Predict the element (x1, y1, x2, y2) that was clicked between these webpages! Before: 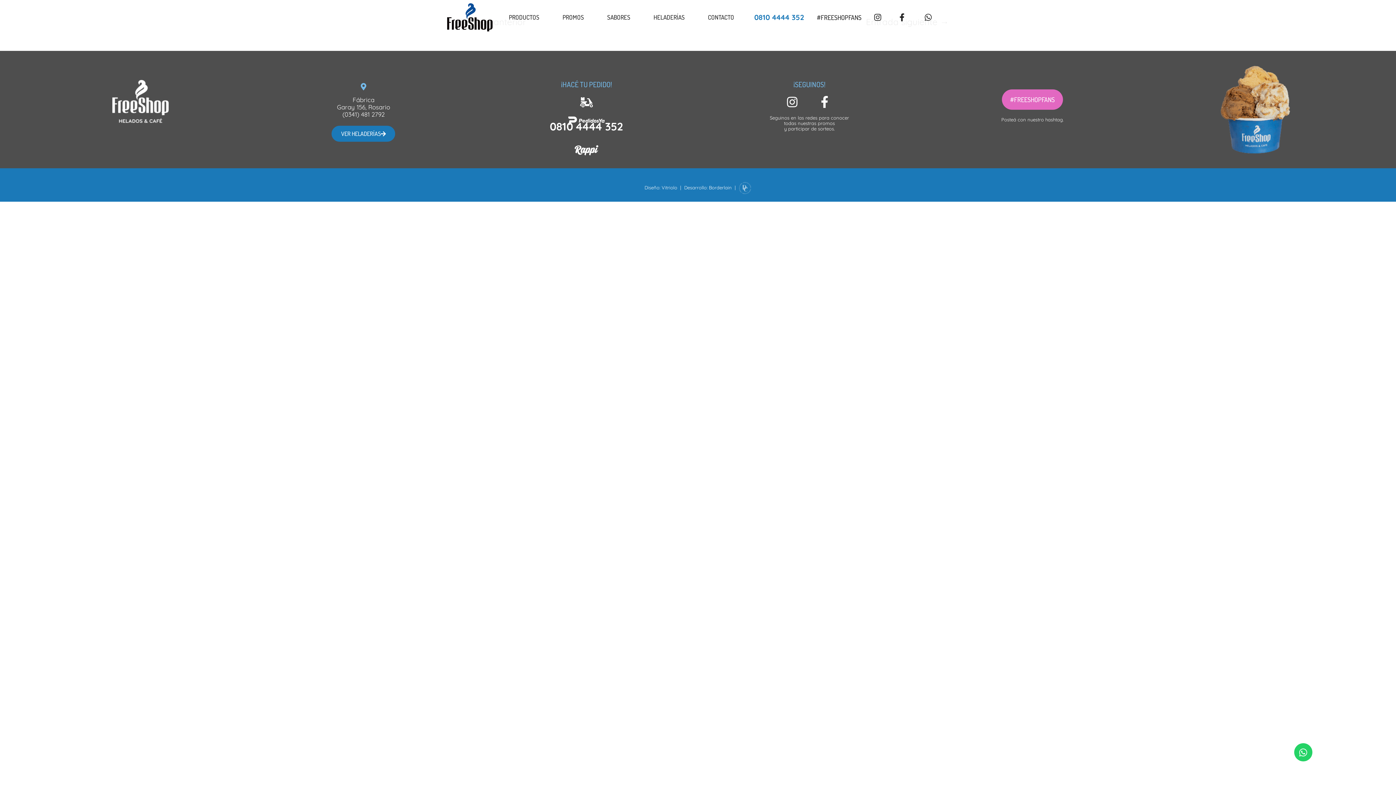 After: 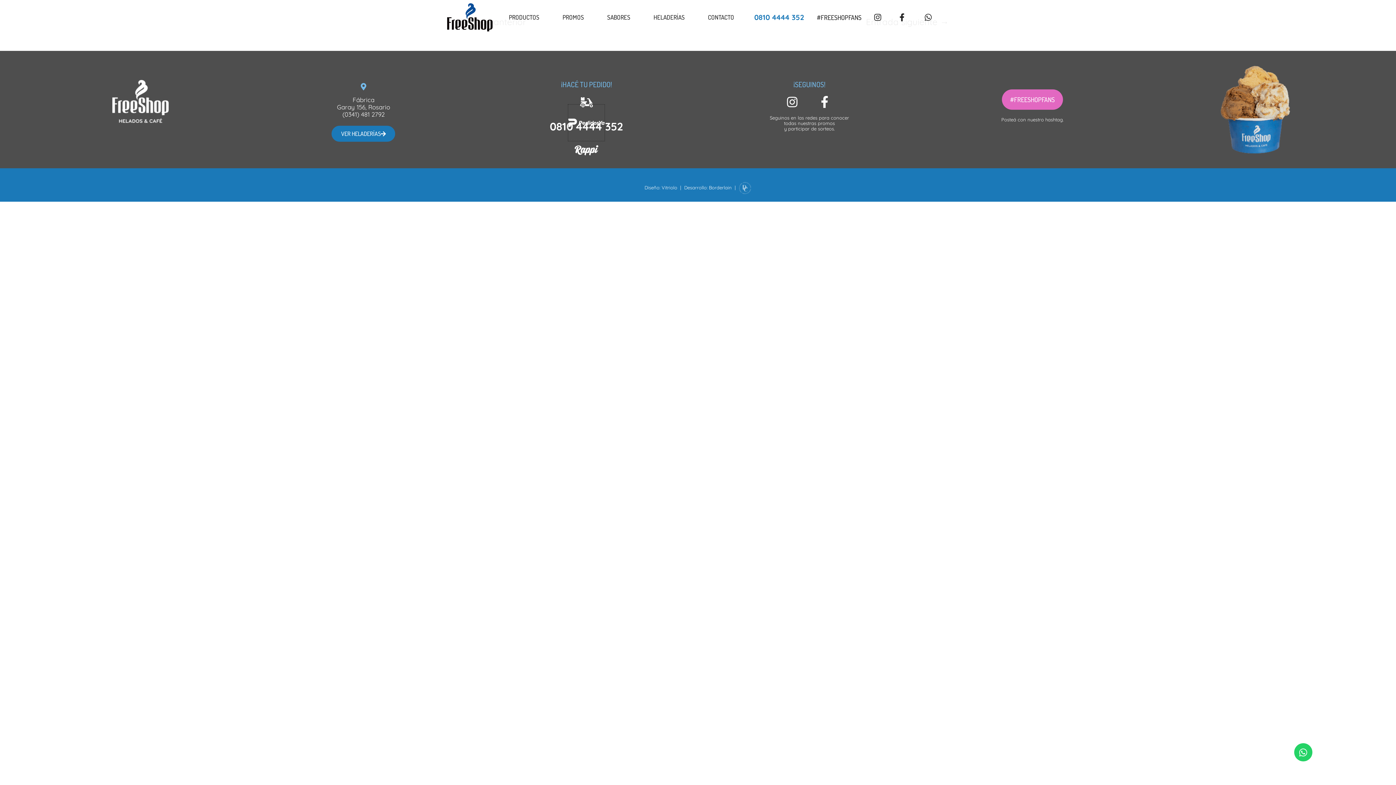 Action: bbox: (568, 102, 604, 138)